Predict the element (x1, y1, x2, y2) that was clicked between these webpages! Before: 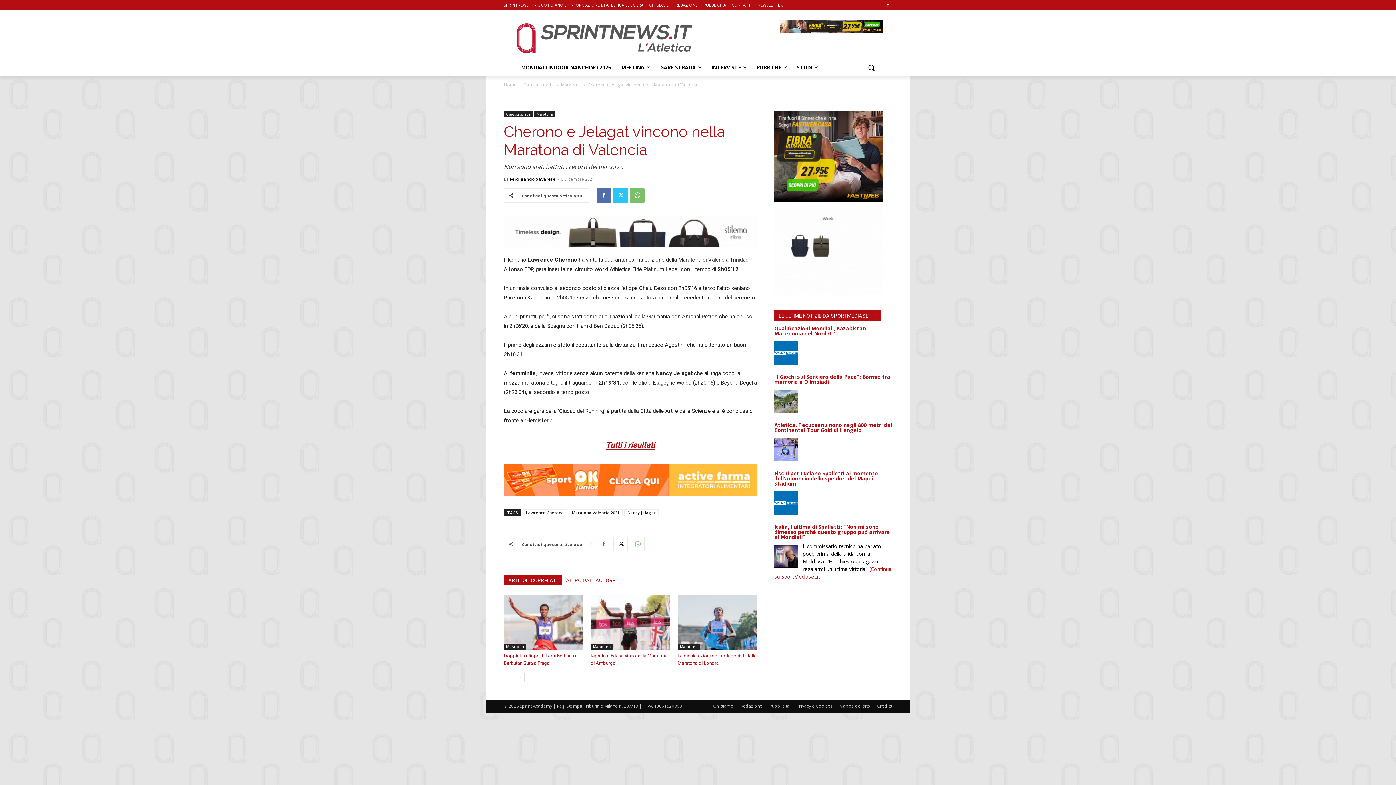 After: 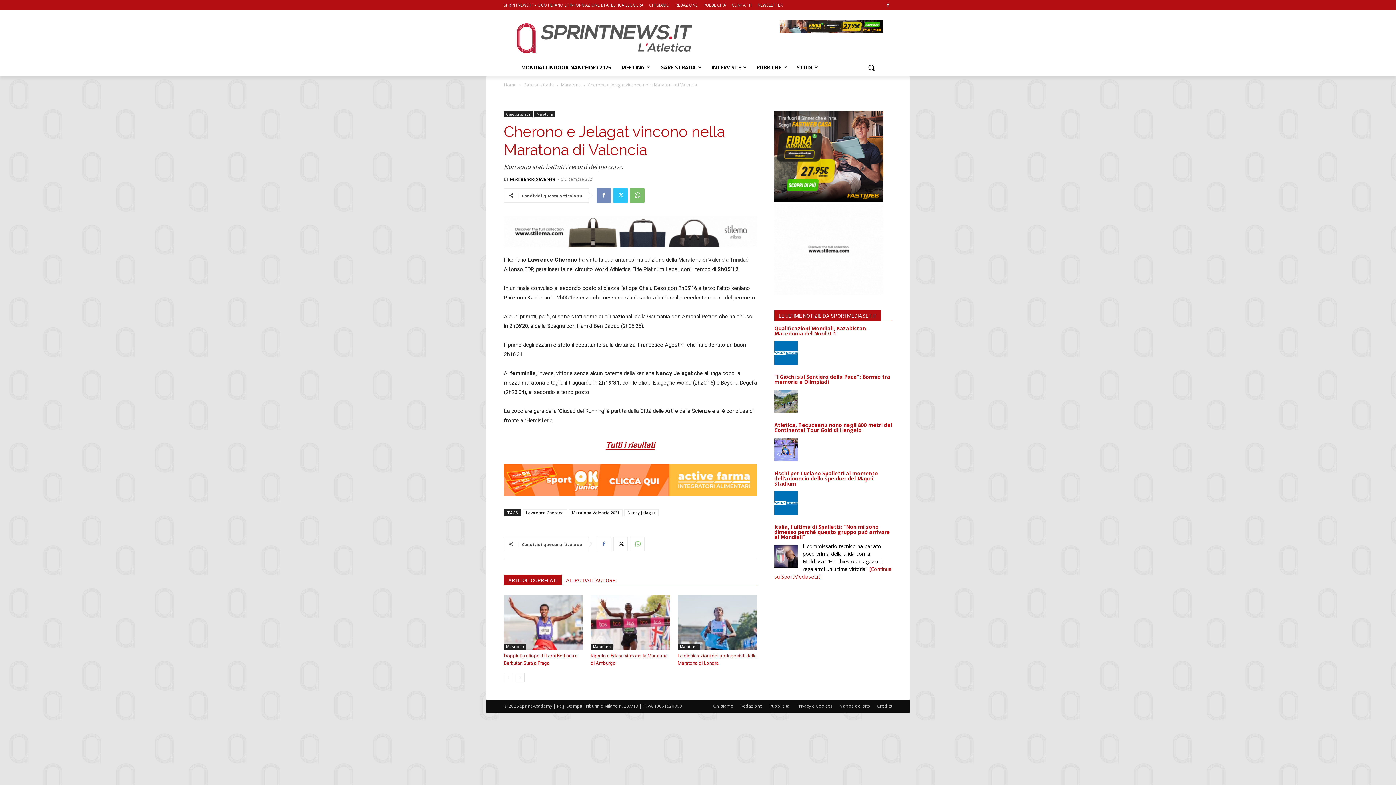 Action: bbox: (596, 188, 611, 202)